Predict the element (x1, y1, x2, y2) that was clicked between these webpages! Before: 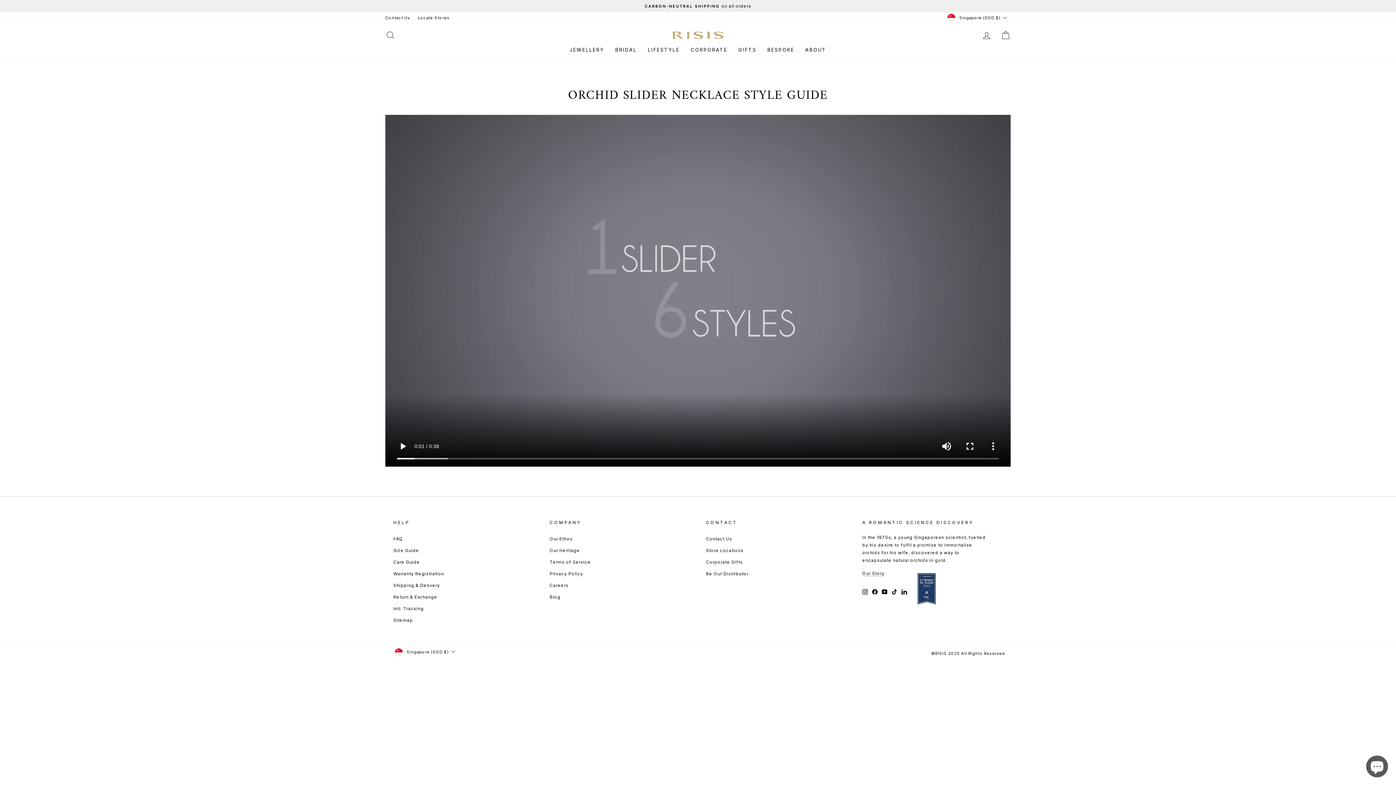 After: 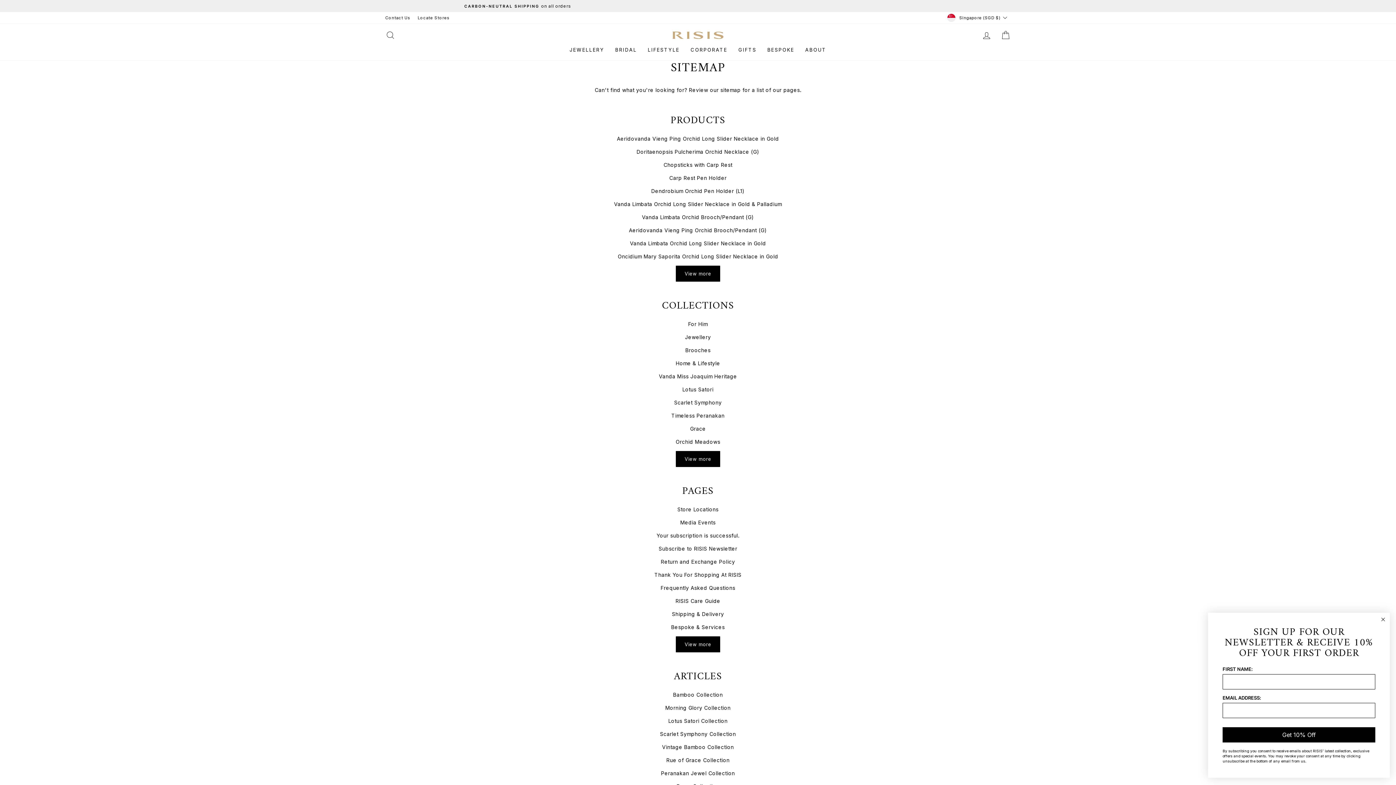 Action: bbox: (393, 615, 413, 625) label: Sitemap